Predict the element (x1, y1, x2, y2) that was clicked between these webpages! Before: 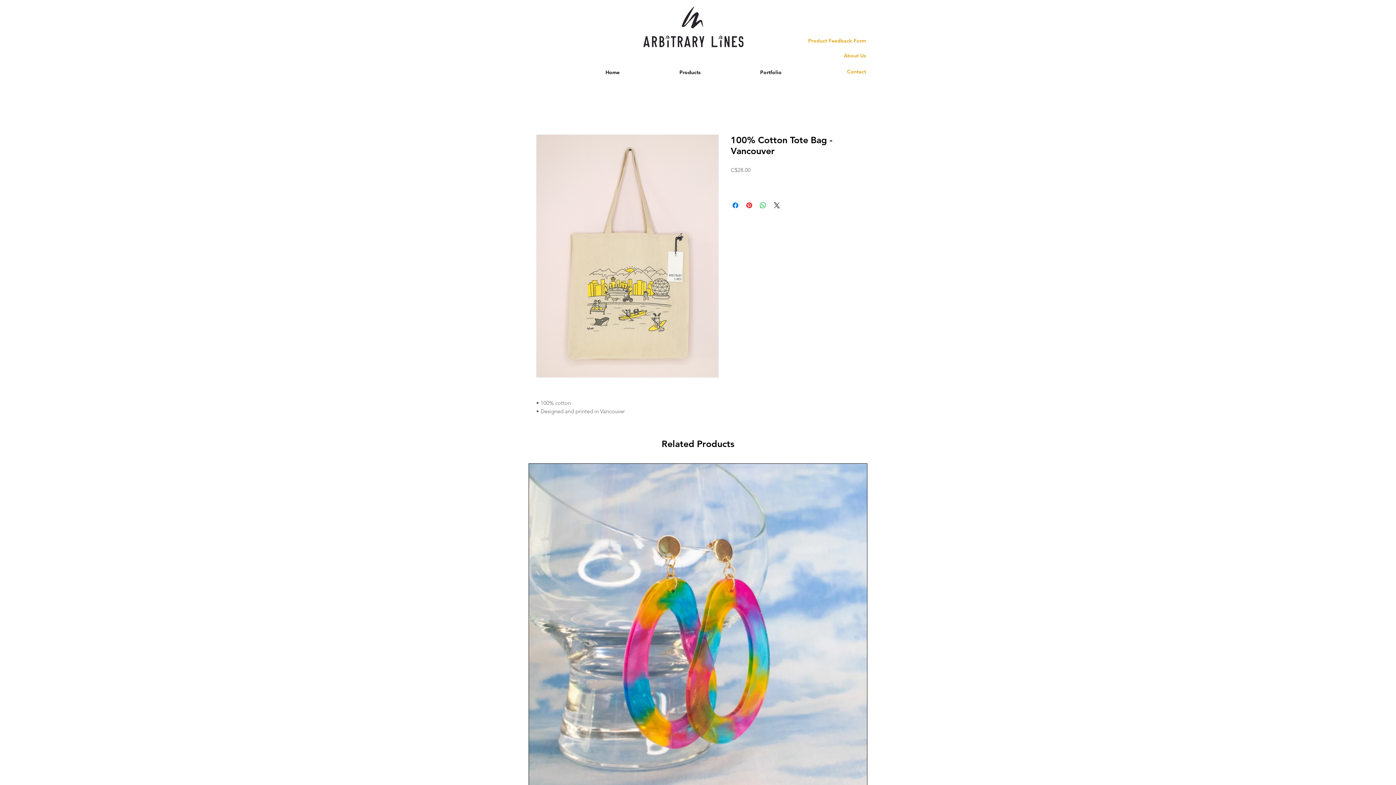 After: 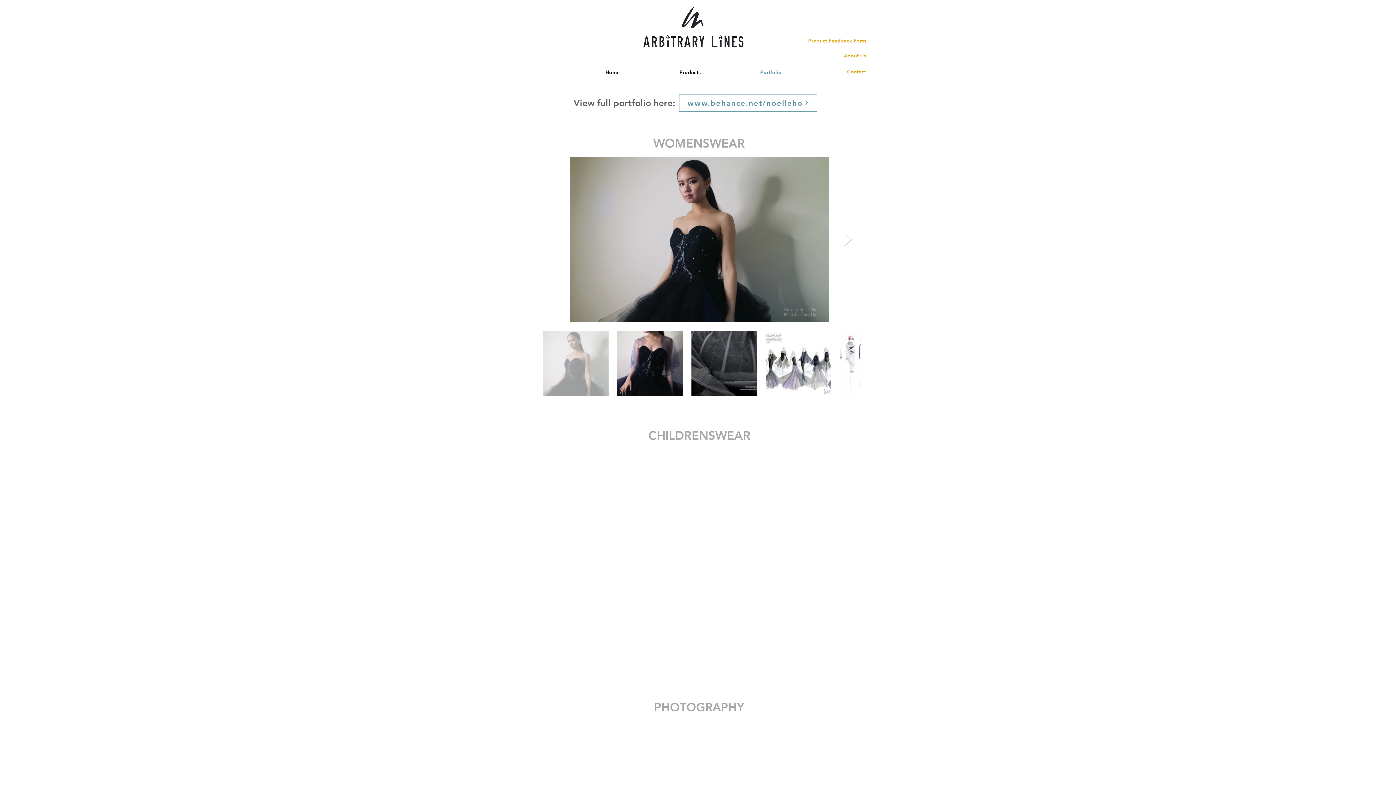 Action: bbox: (730, 66, 811, 78) label: Portfolio